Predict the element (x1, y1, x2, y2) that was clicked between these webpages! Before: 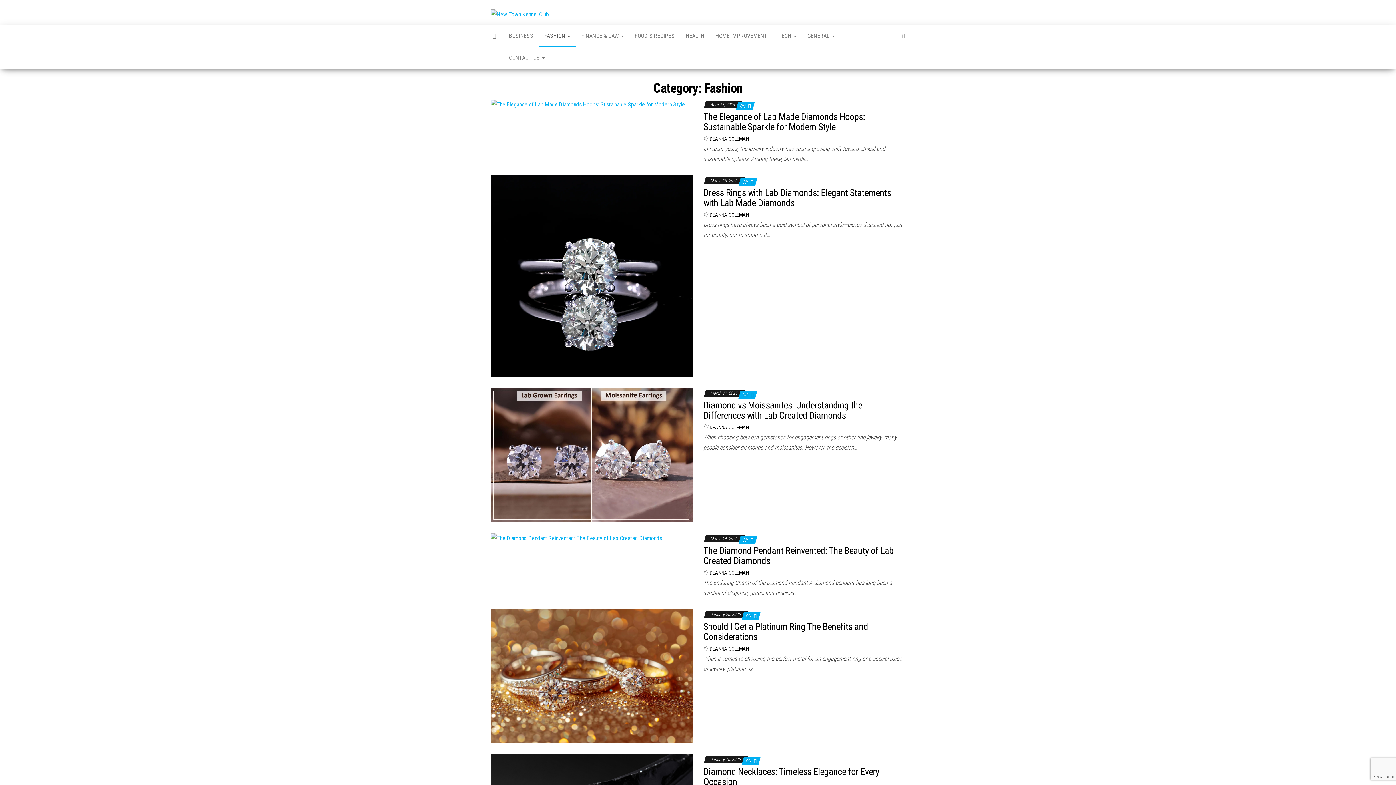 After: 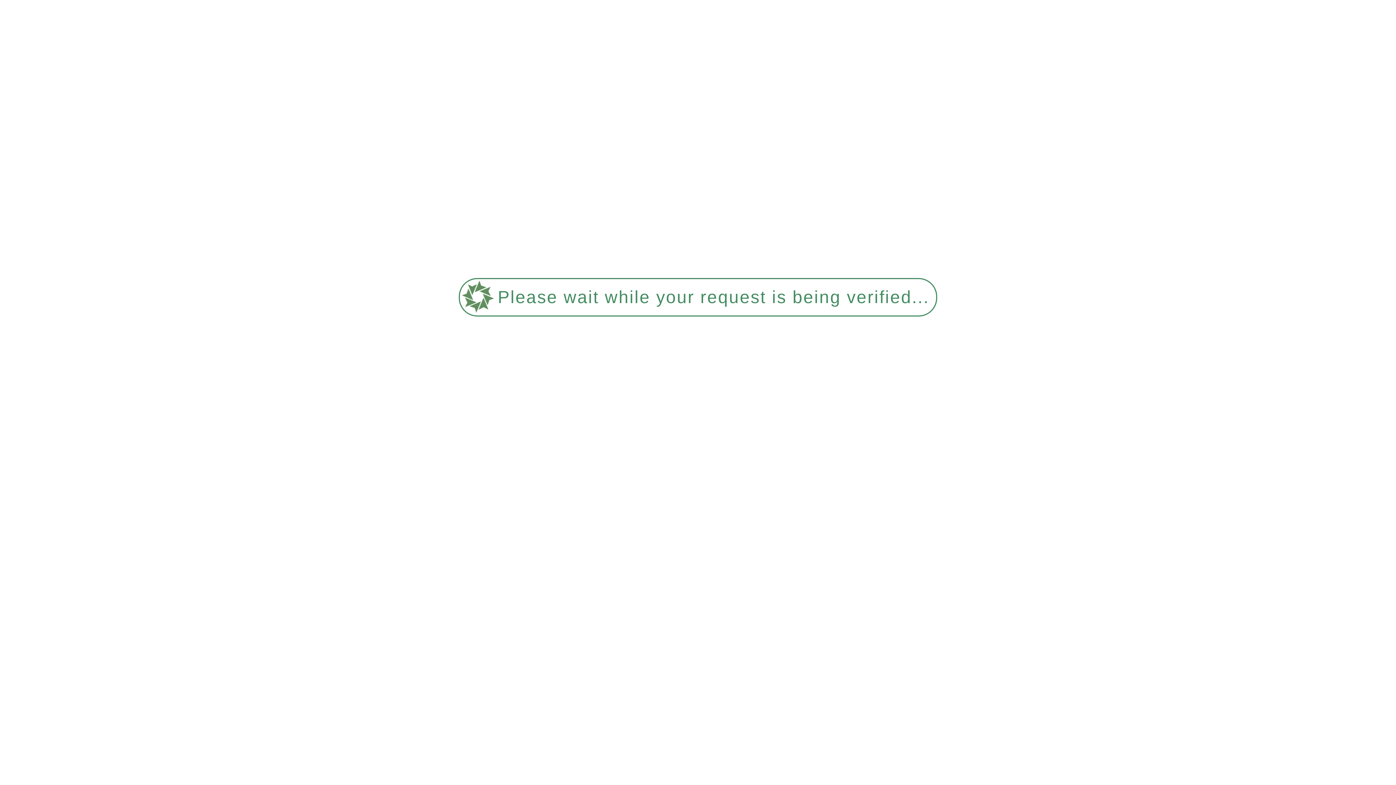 Action: bbox: (503, 46, 550, 68) label: CONTACT US 